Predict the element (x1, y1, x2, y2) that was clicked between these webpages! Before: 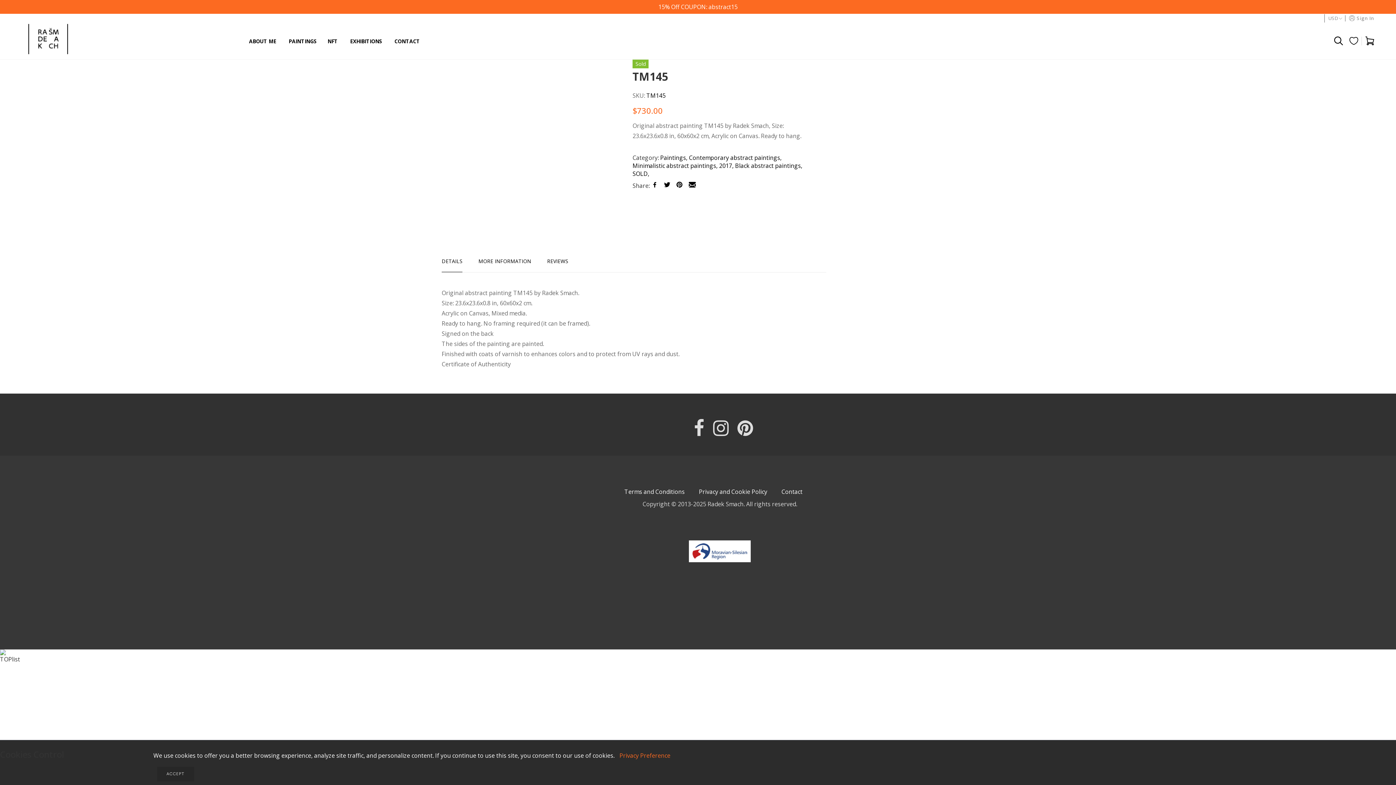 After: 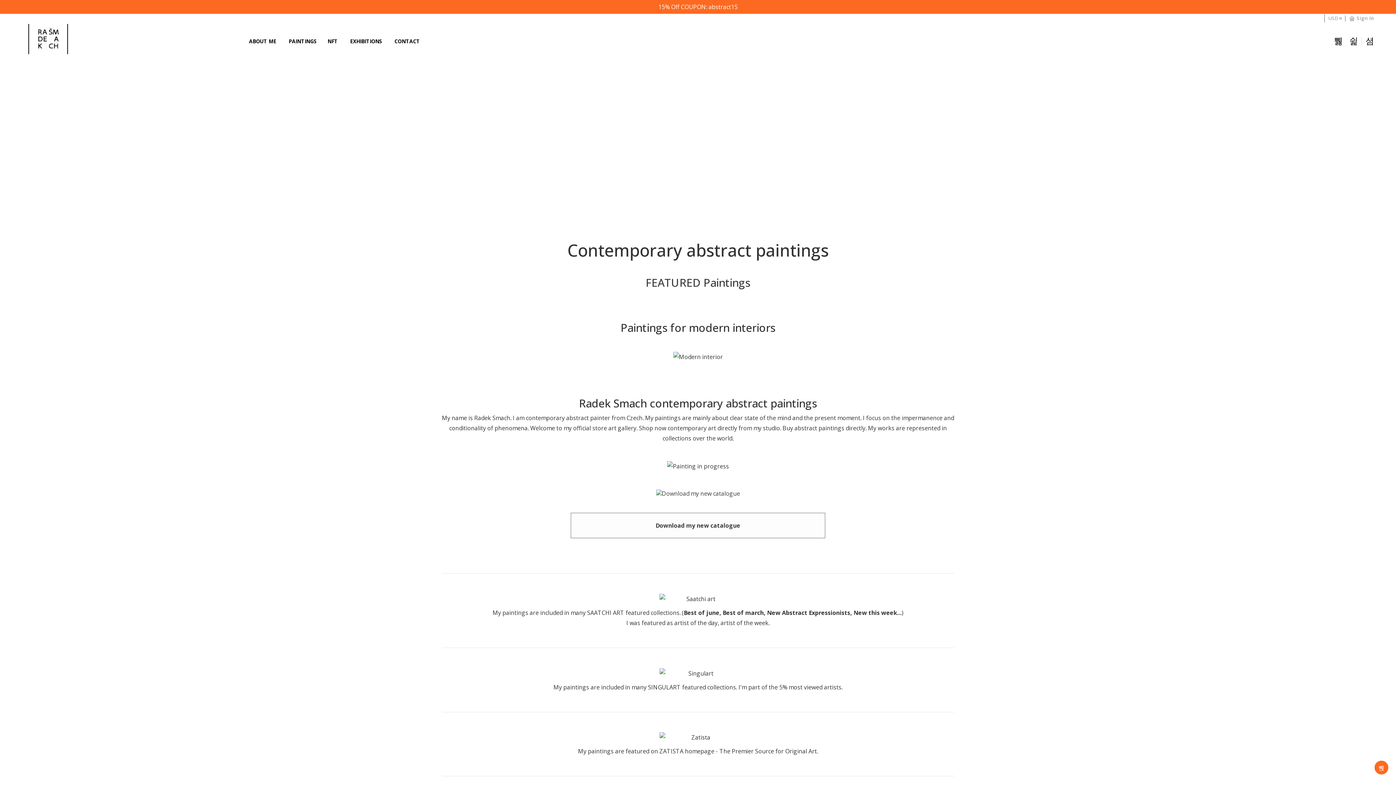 Action: bbox: (21, 22, 74, 59)